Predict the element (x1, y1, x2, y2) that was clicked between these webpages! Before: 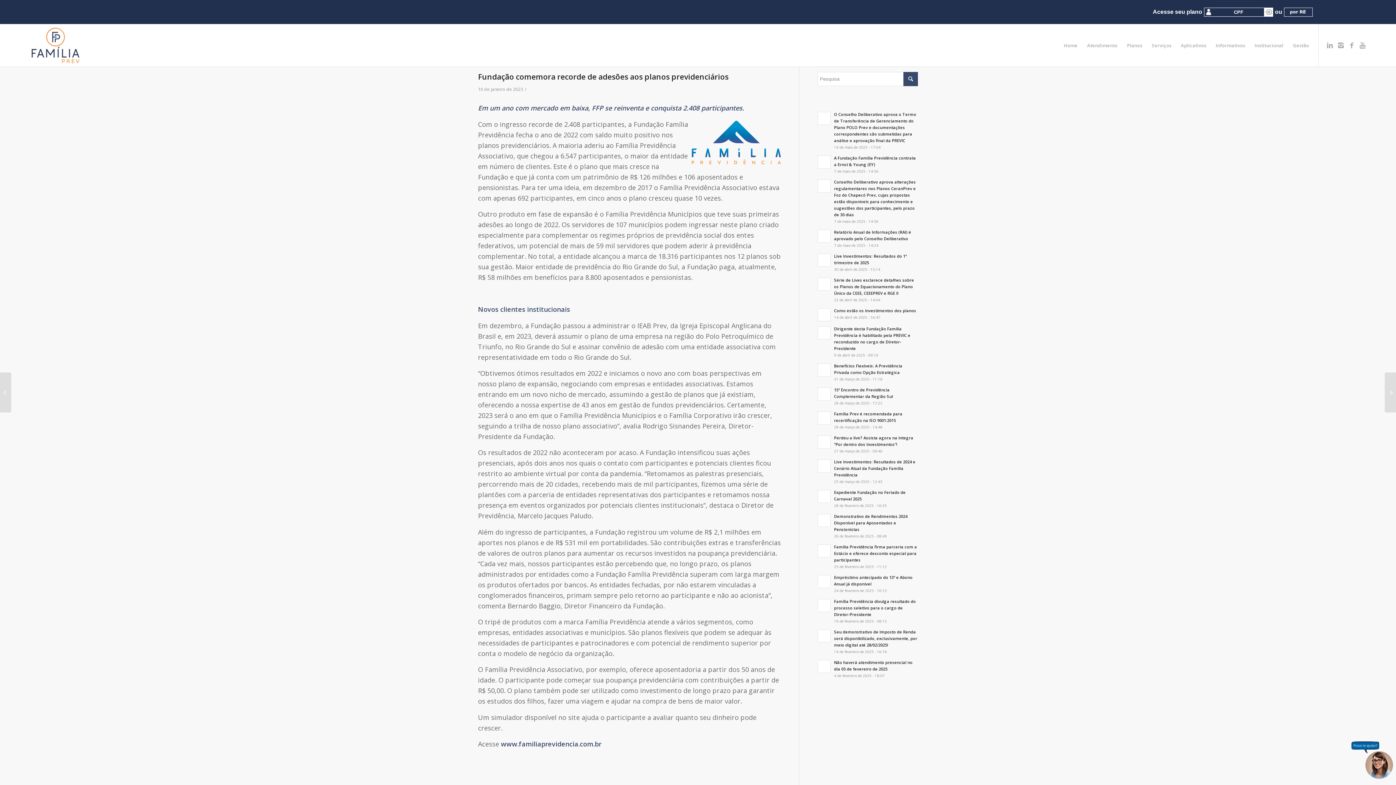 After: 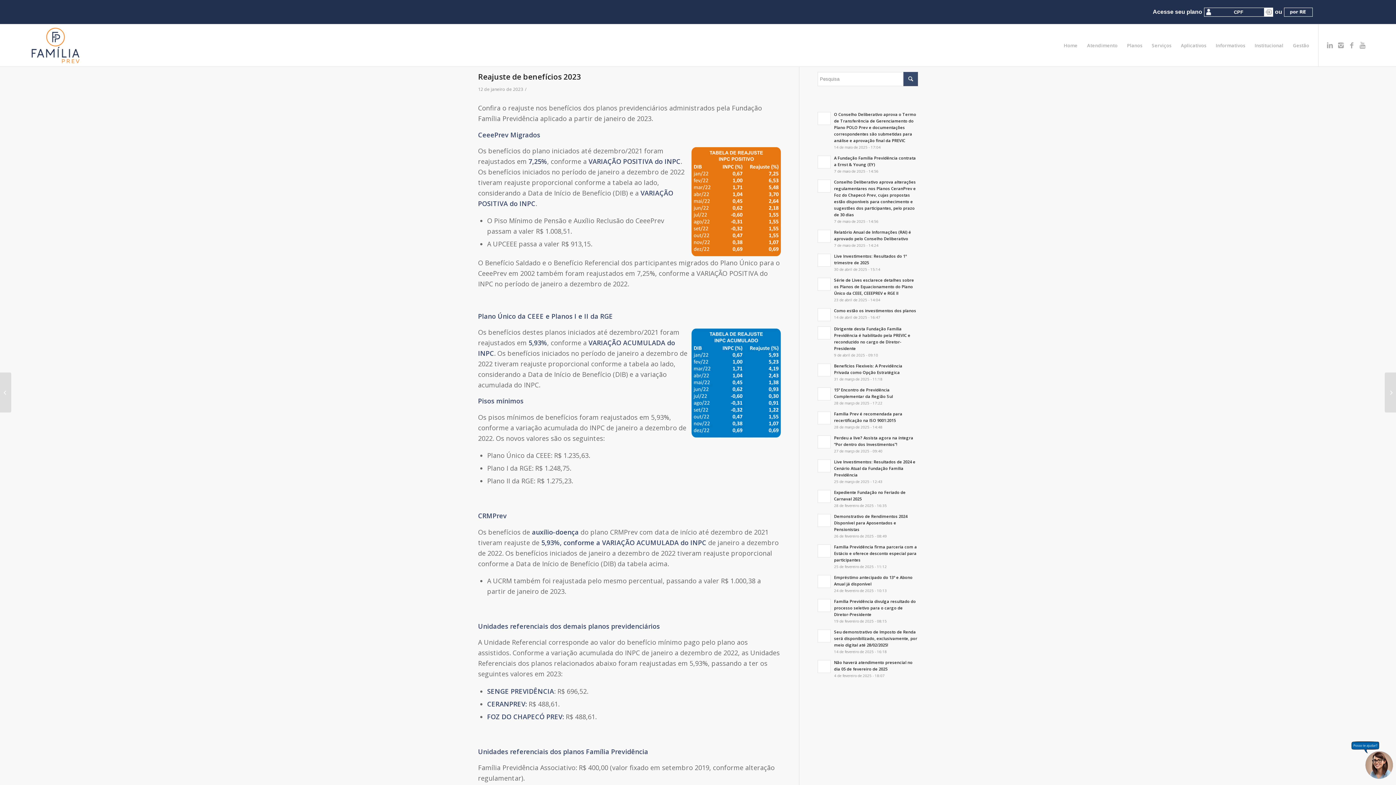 Action: label: Reajuste de benefícios 2023 bbox: (1385, 372, 1396, 412)